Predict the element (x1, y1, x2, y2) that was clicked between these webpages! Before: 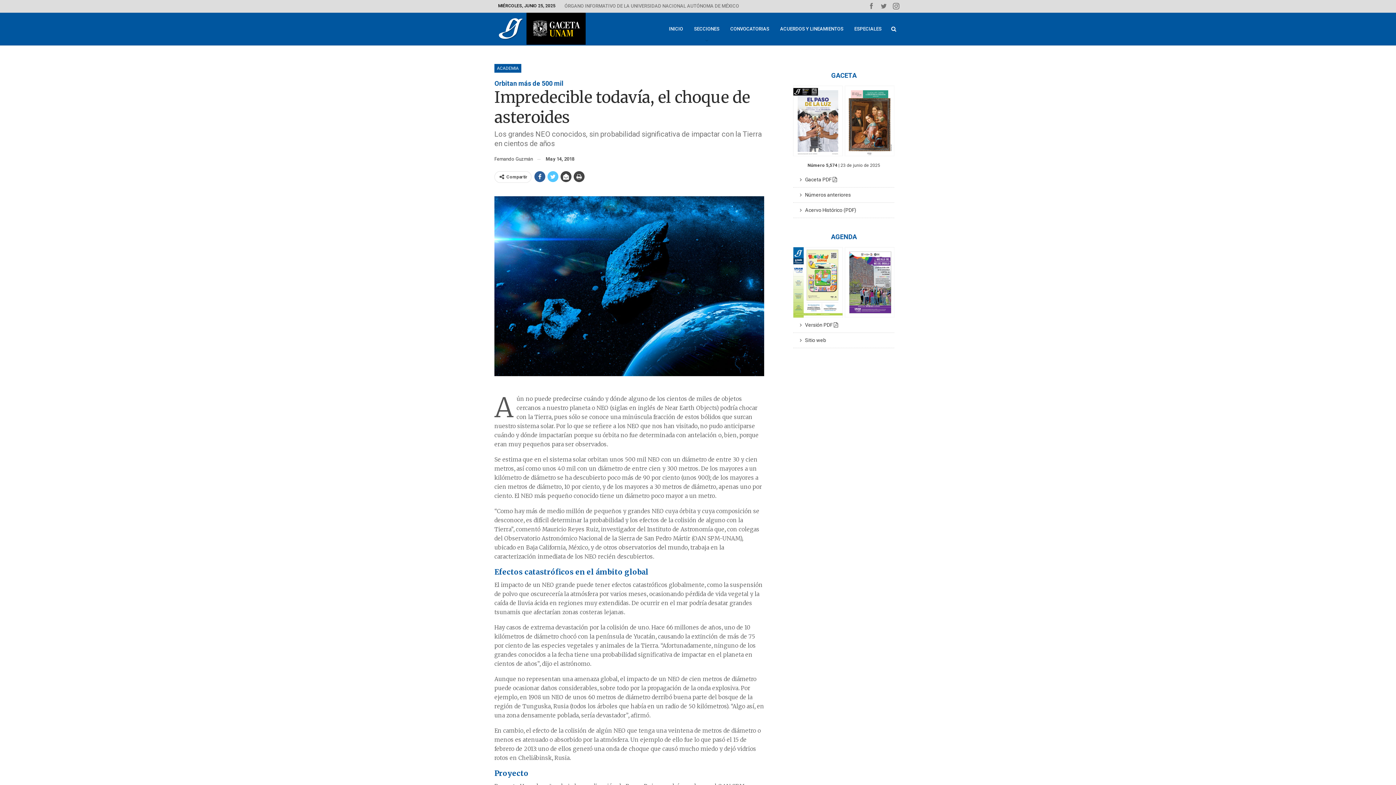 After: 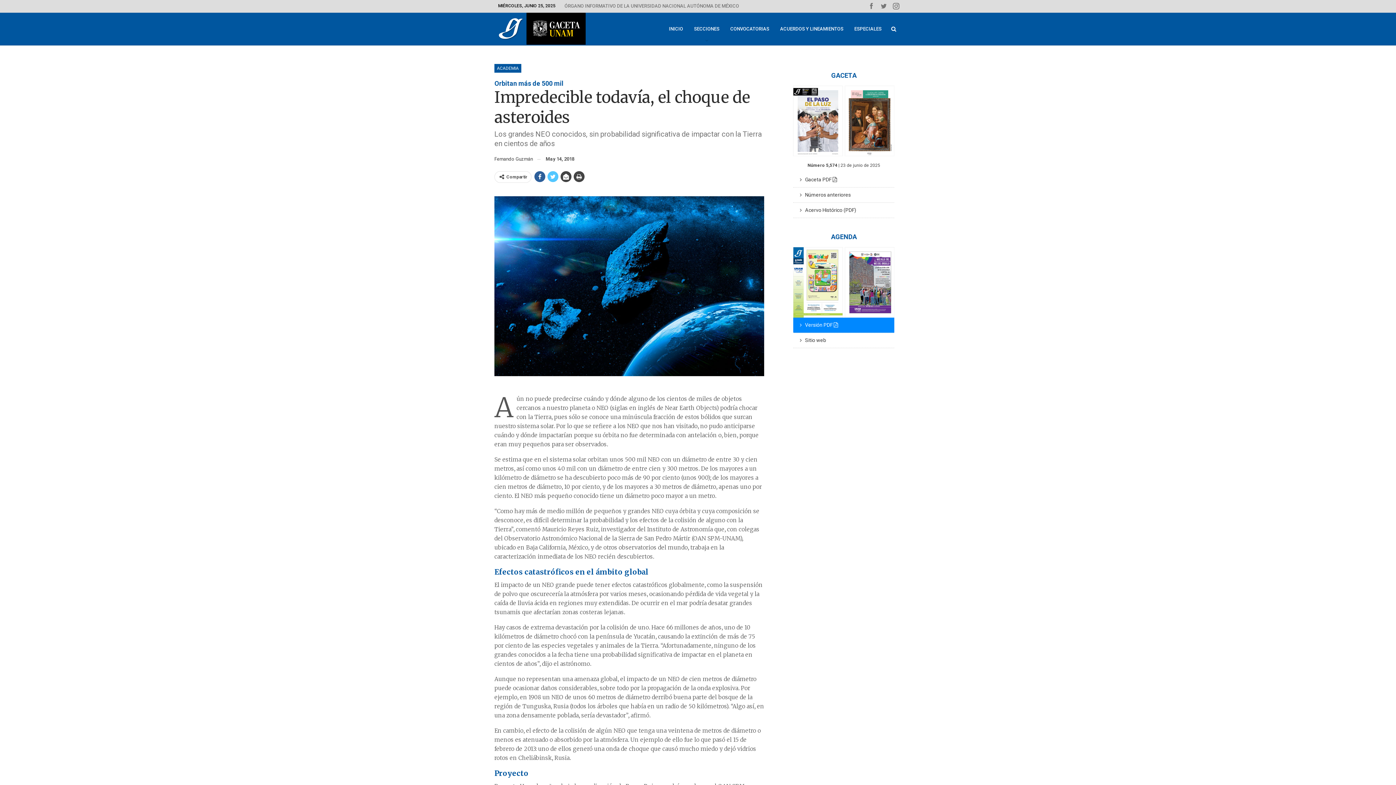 Action: label:    Versión PDF  bbox: (793, 317, 894, 333)